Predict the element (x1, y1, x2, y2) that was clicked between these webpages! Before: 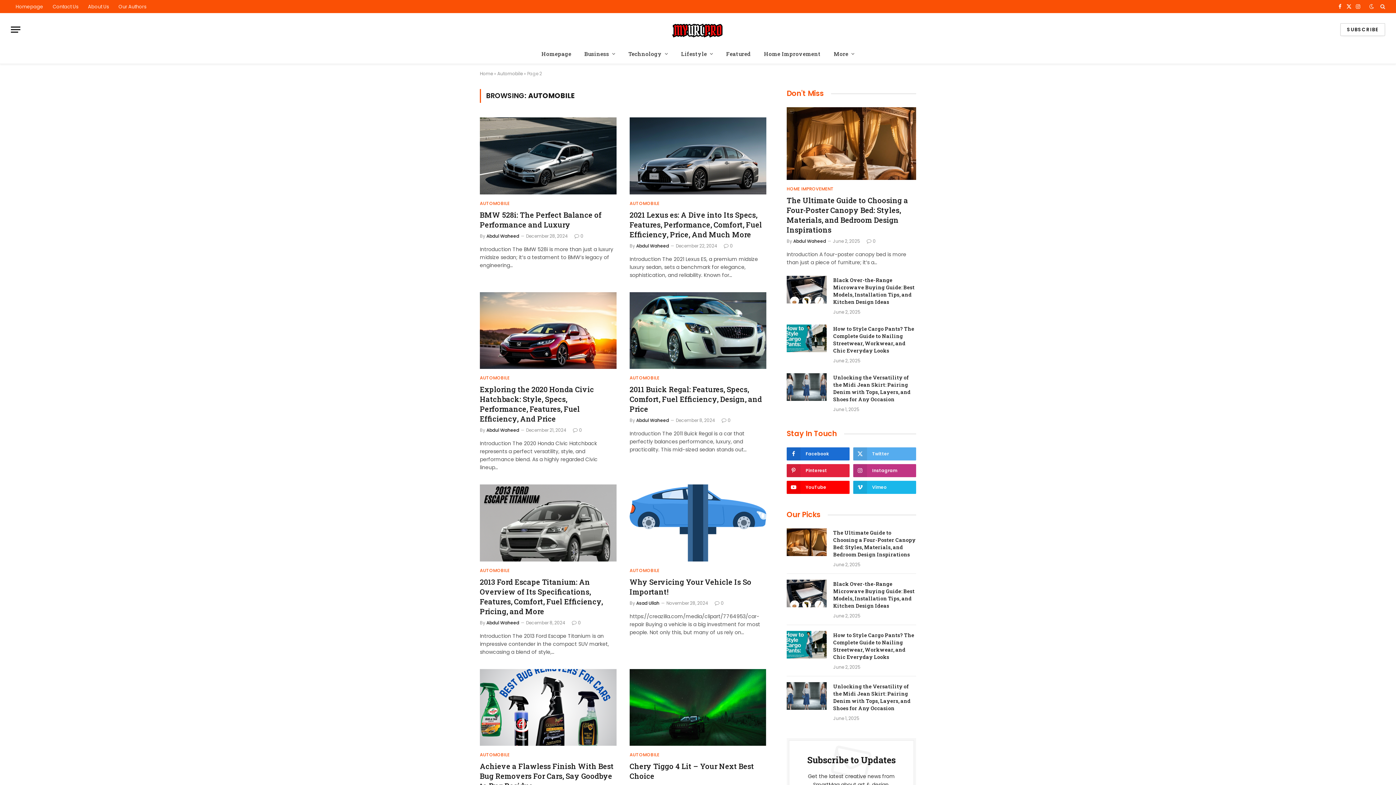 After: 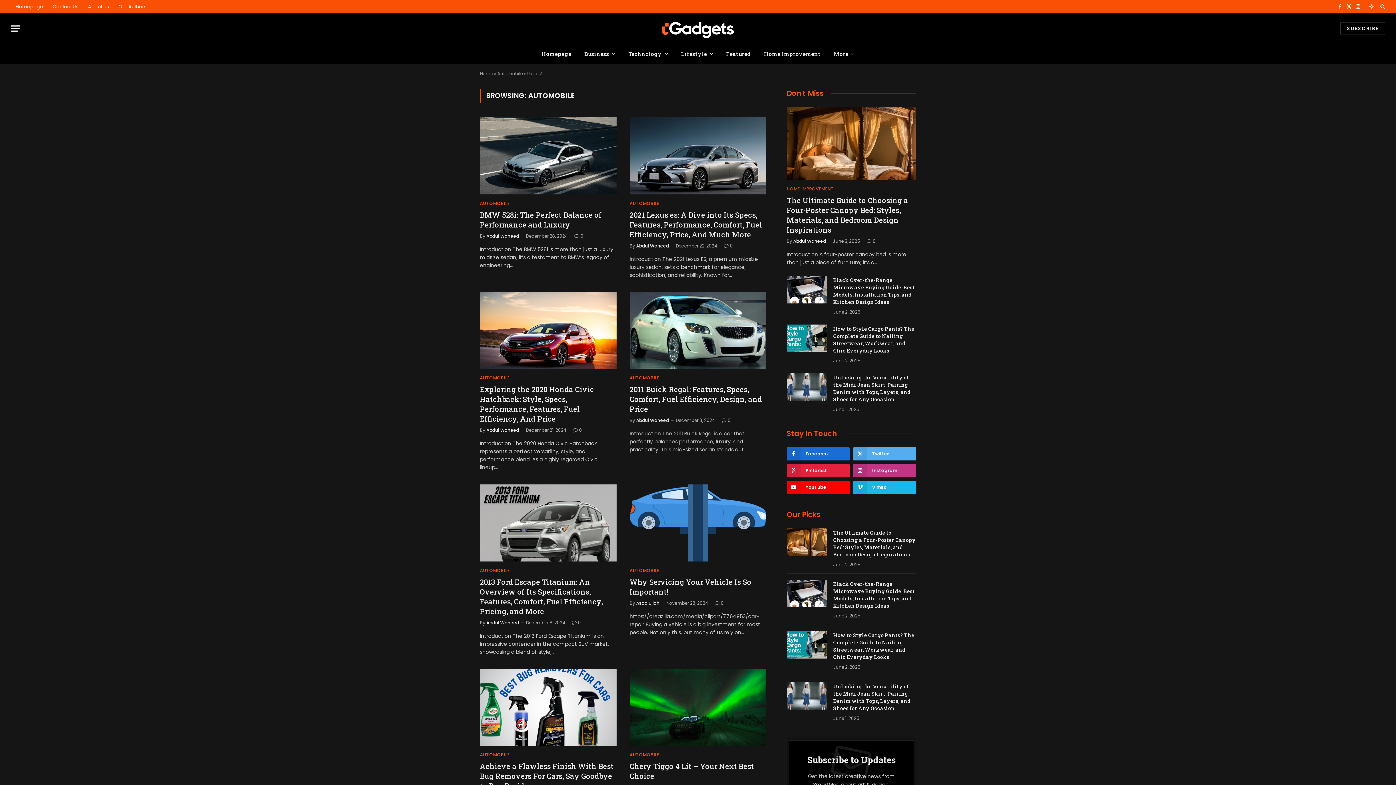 Action: bbox: (1368, 4, 1376, 9)